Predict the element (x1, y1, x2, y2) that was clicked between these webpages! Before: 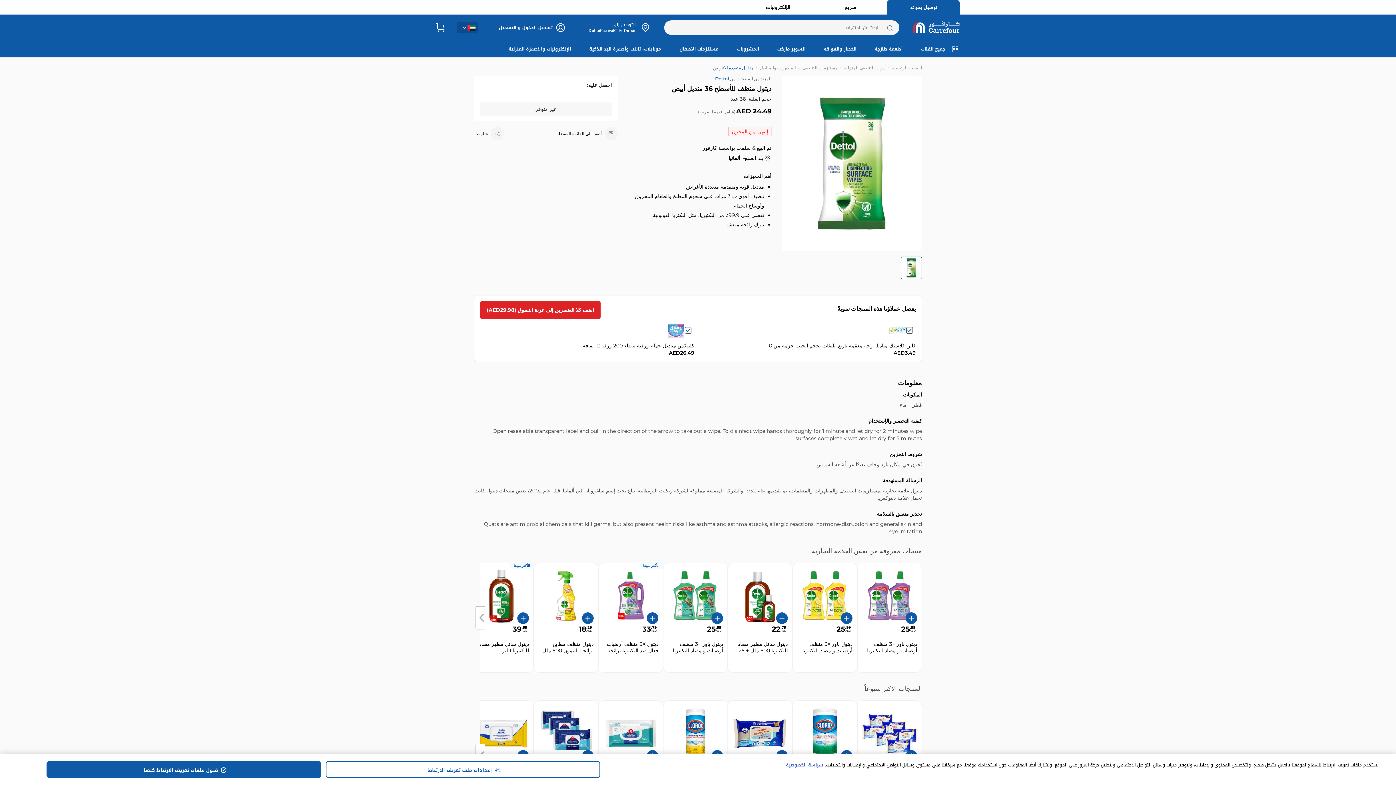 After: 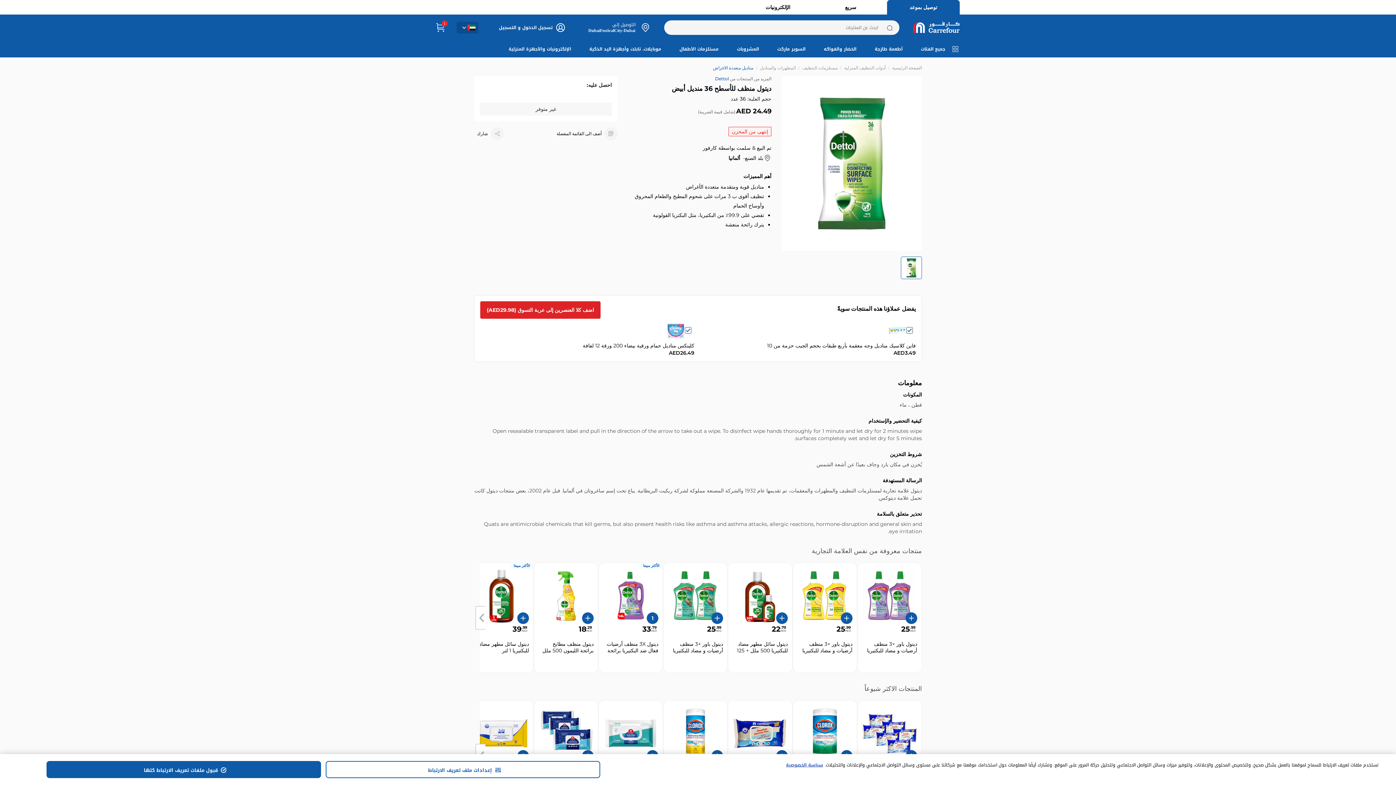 Action: bbox: (646, 612, 658, 624)